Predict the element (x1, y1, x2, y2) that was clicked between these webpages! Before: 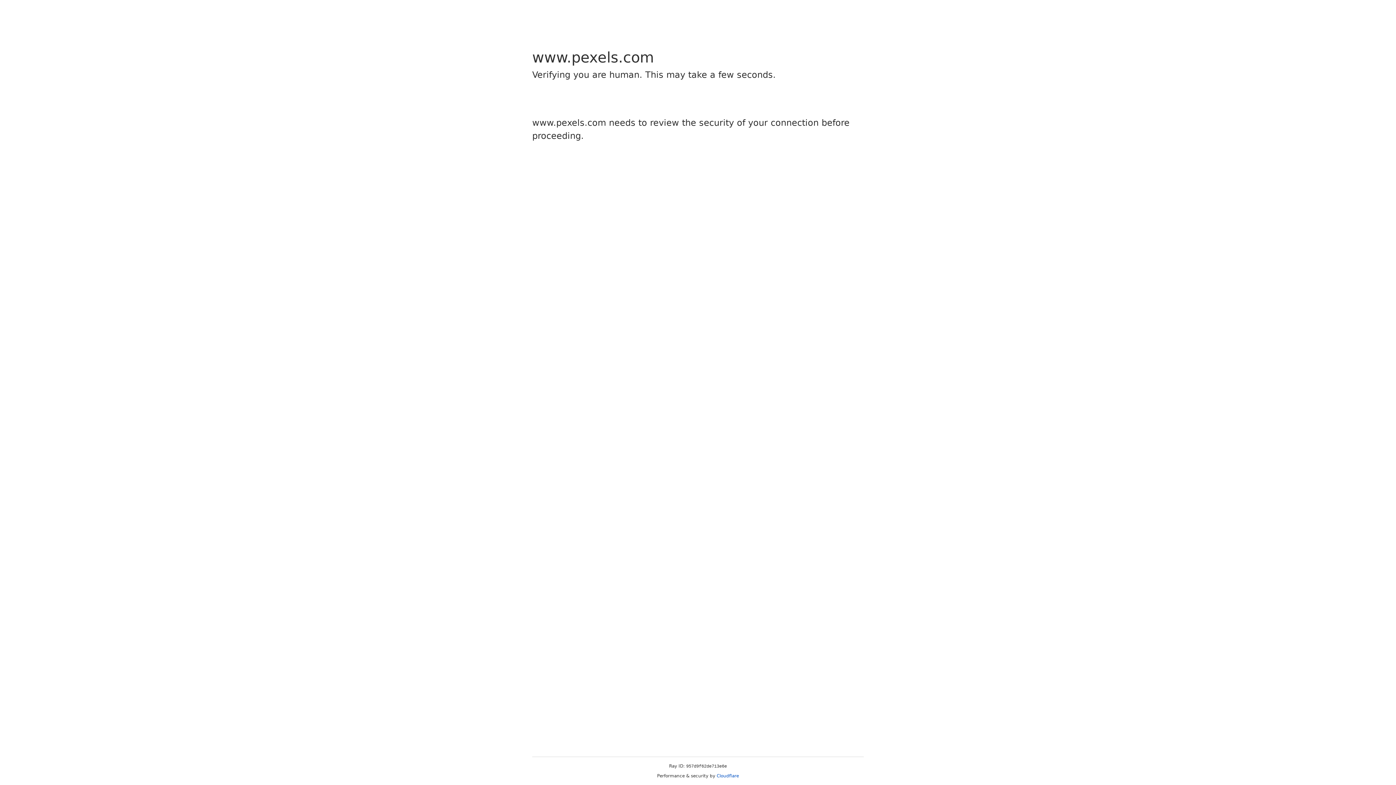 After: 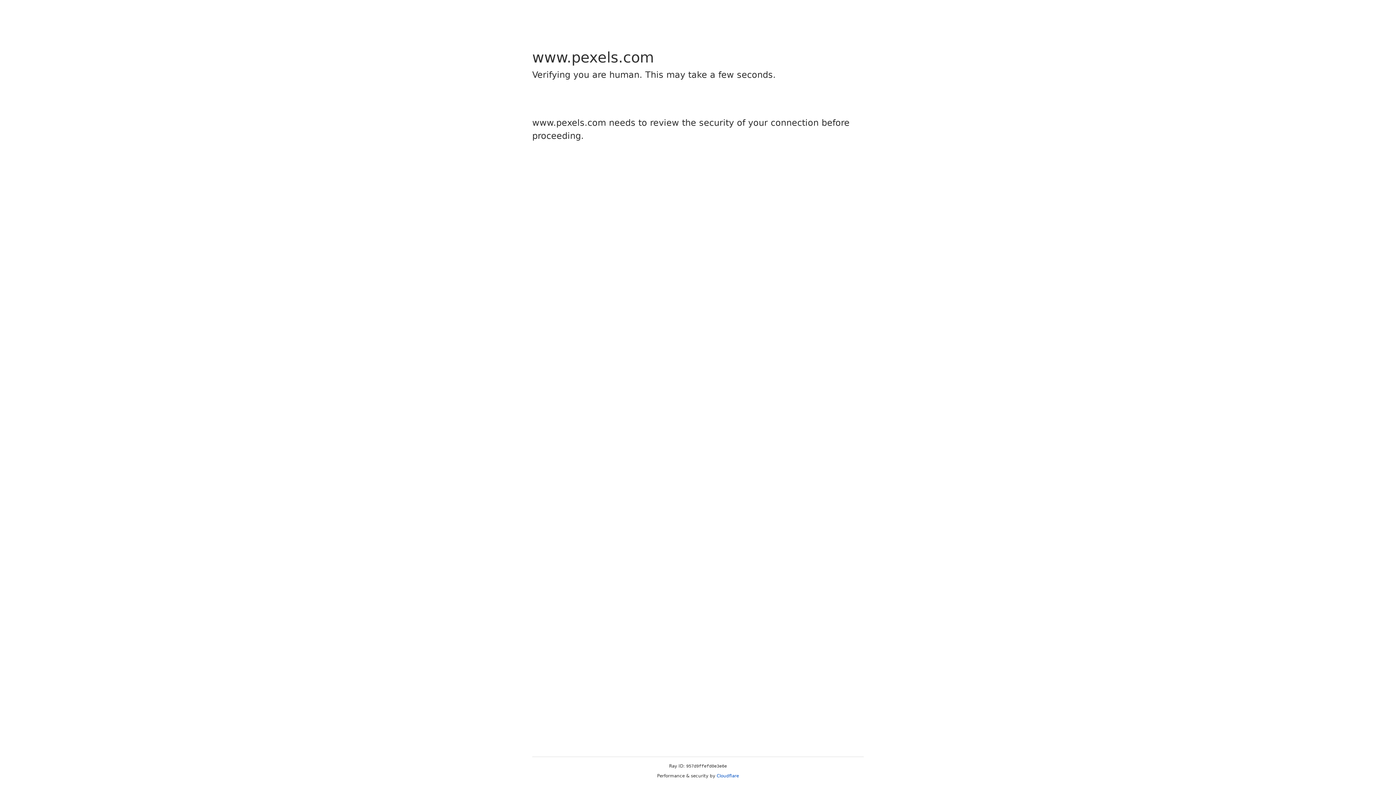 Action: label: Cloudflare bbox: (716, 773, 739, 778)